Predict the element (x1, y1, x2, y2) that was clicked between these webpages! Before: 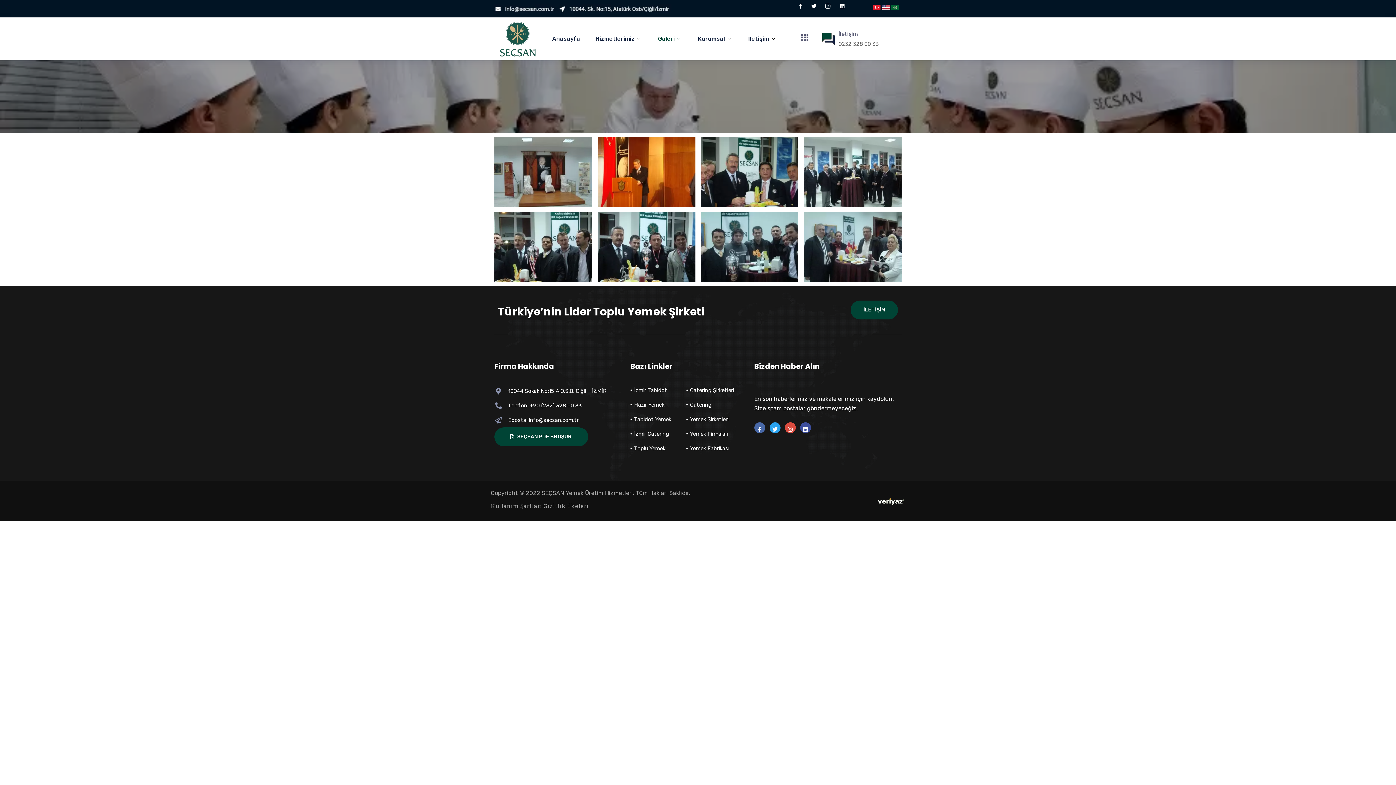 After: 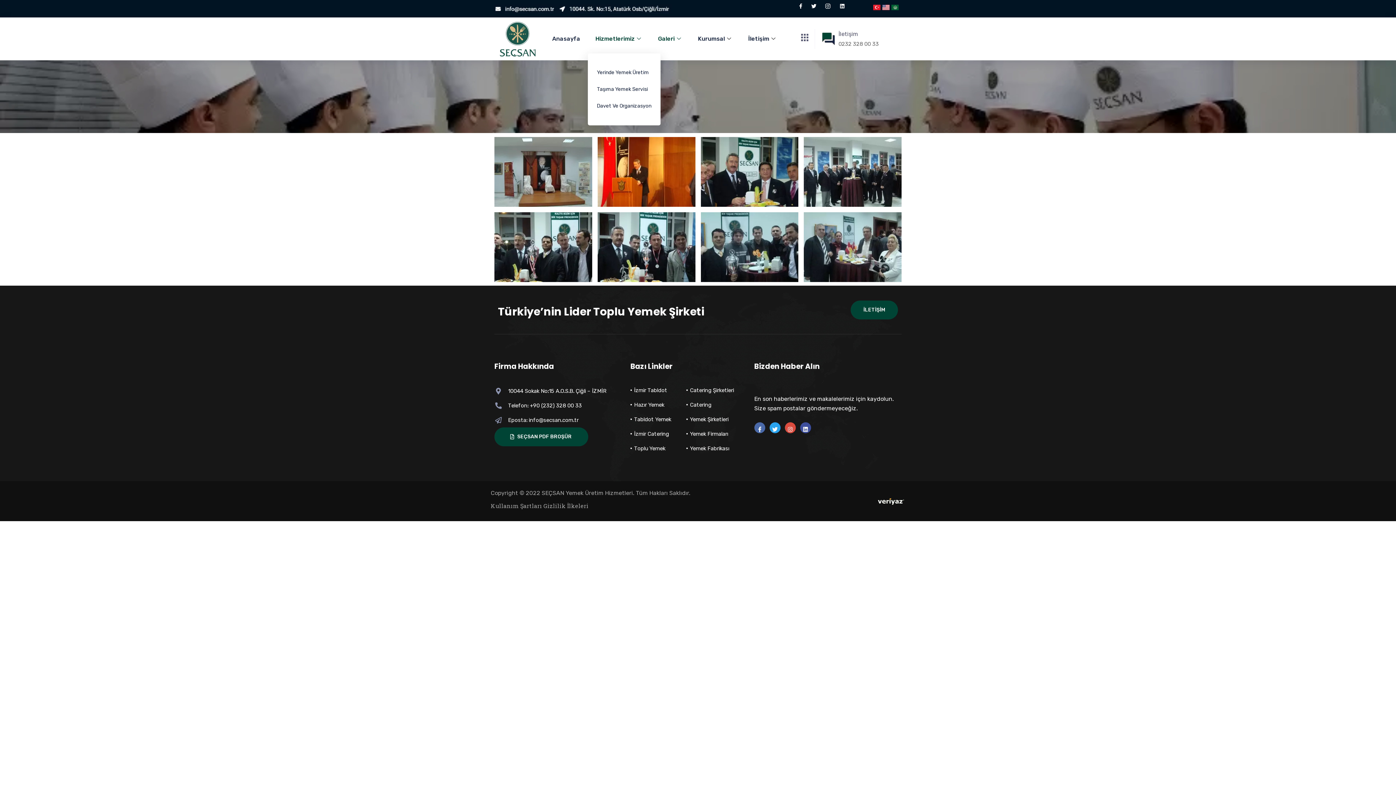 Action: bbox: (588, 24, 650, 53) label: Hizmetlerimiz